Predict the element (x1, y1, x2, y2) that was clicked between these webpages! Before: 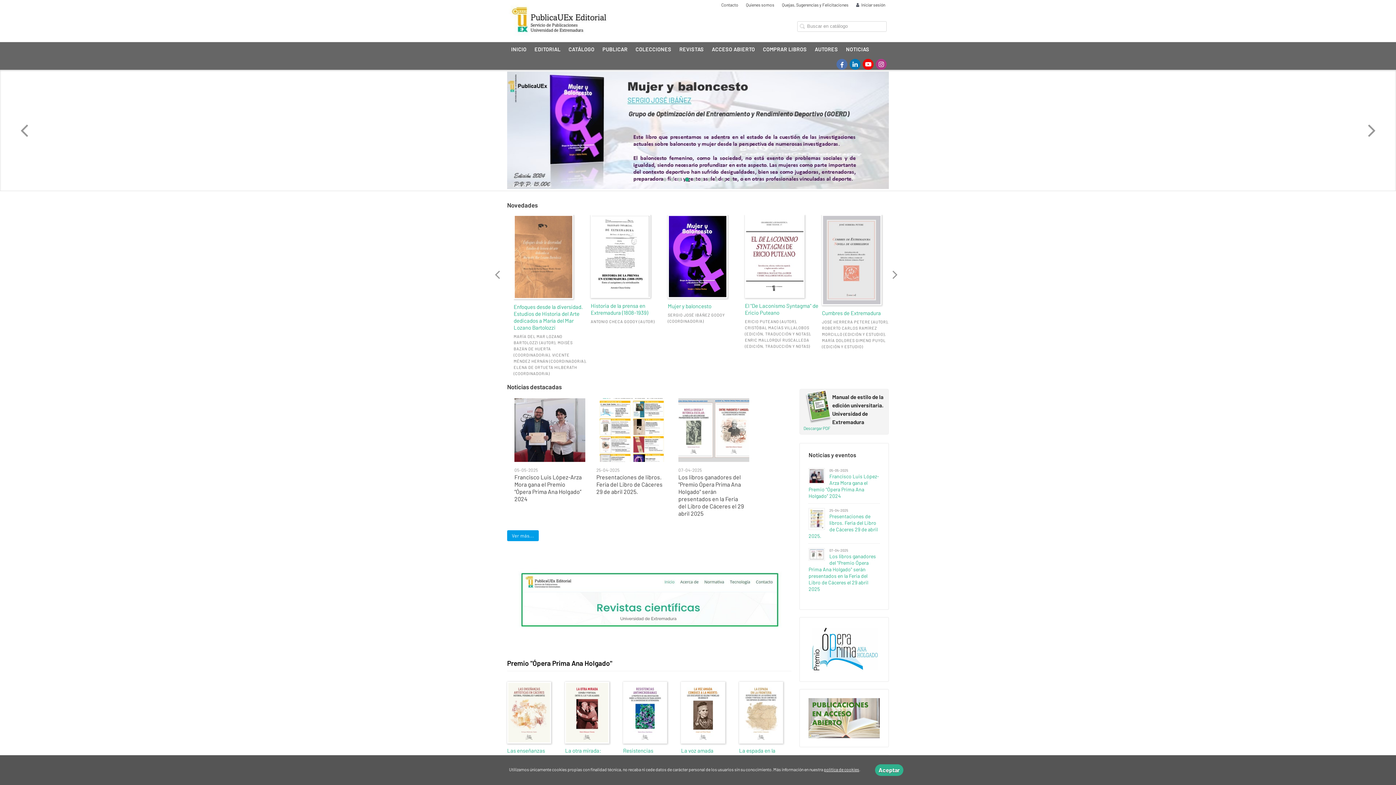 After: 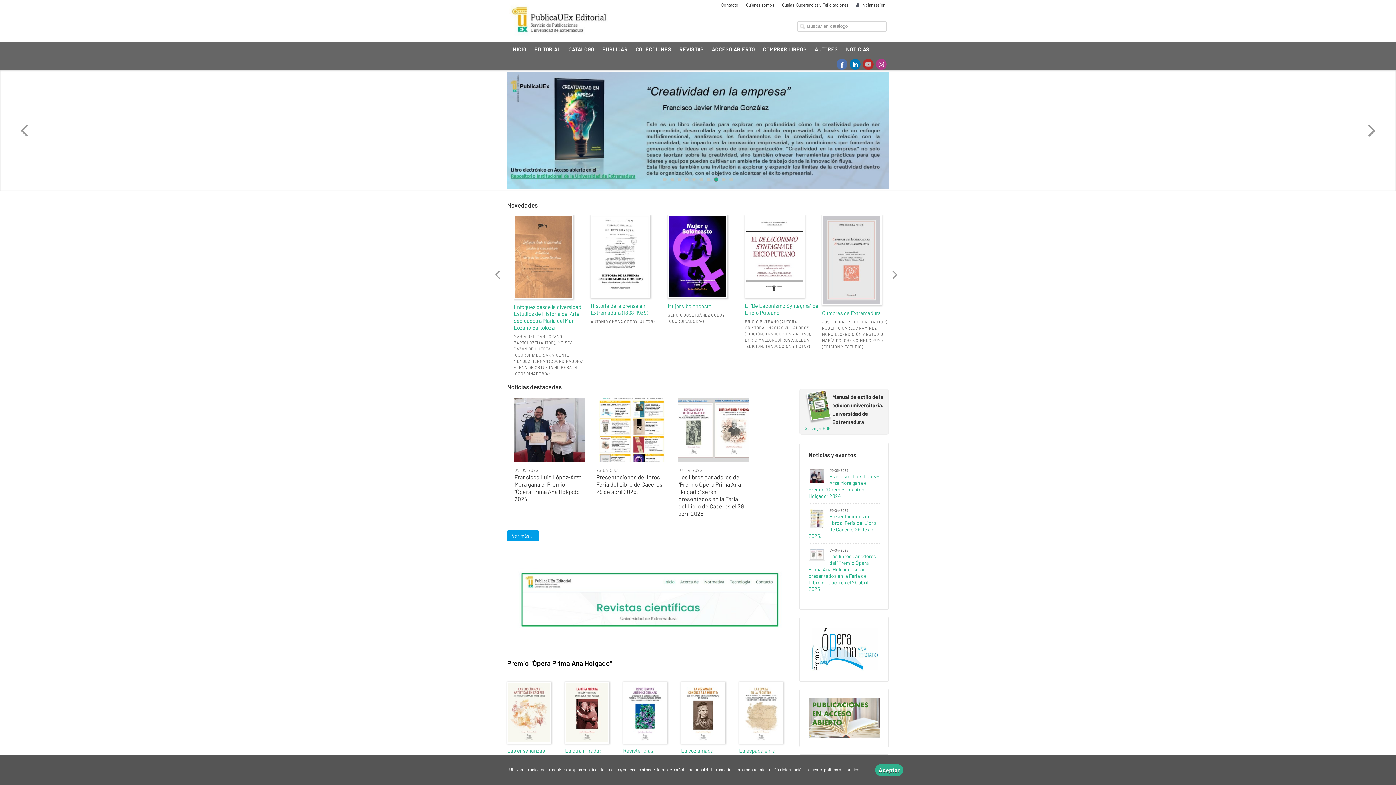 Action: bbox: (862, 58, 873, 69) label: Enlace a red social YouTube